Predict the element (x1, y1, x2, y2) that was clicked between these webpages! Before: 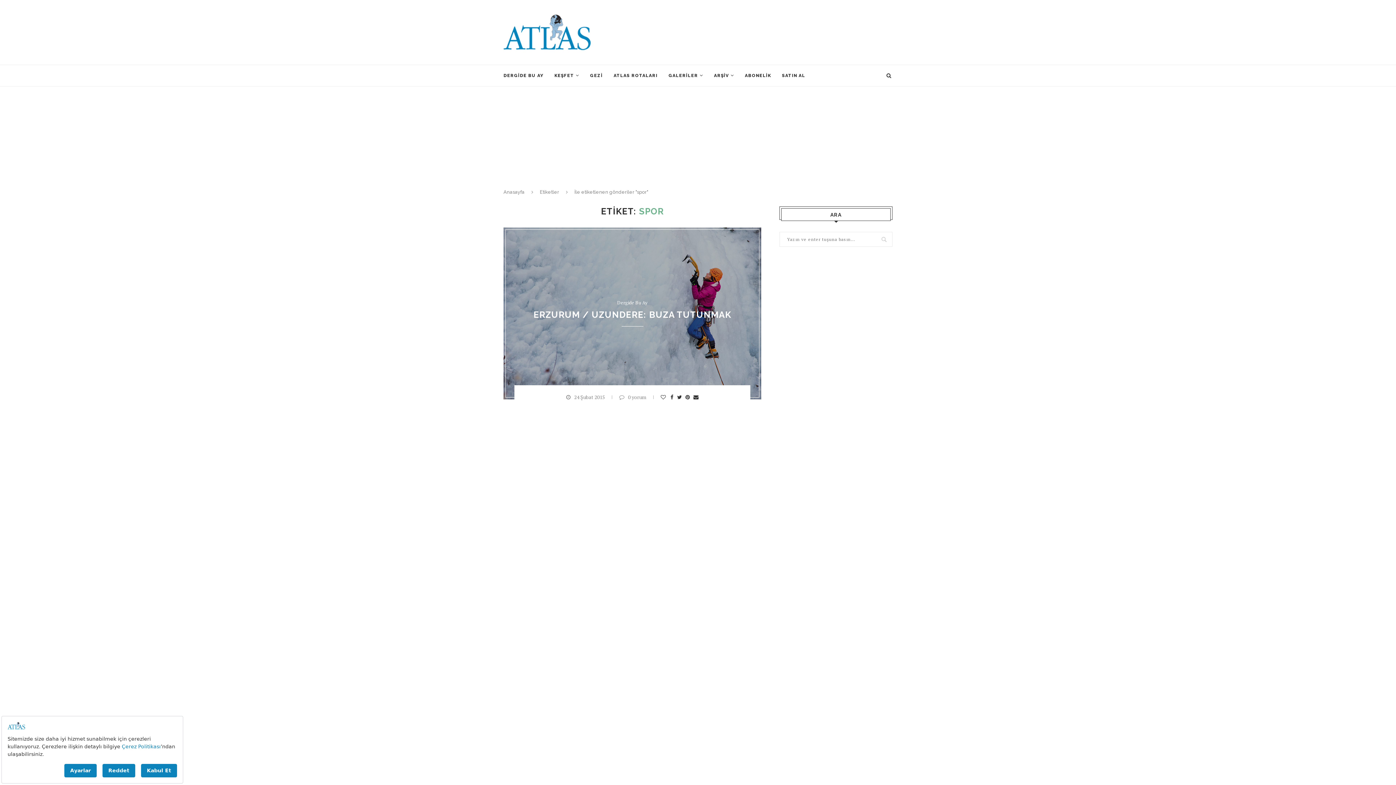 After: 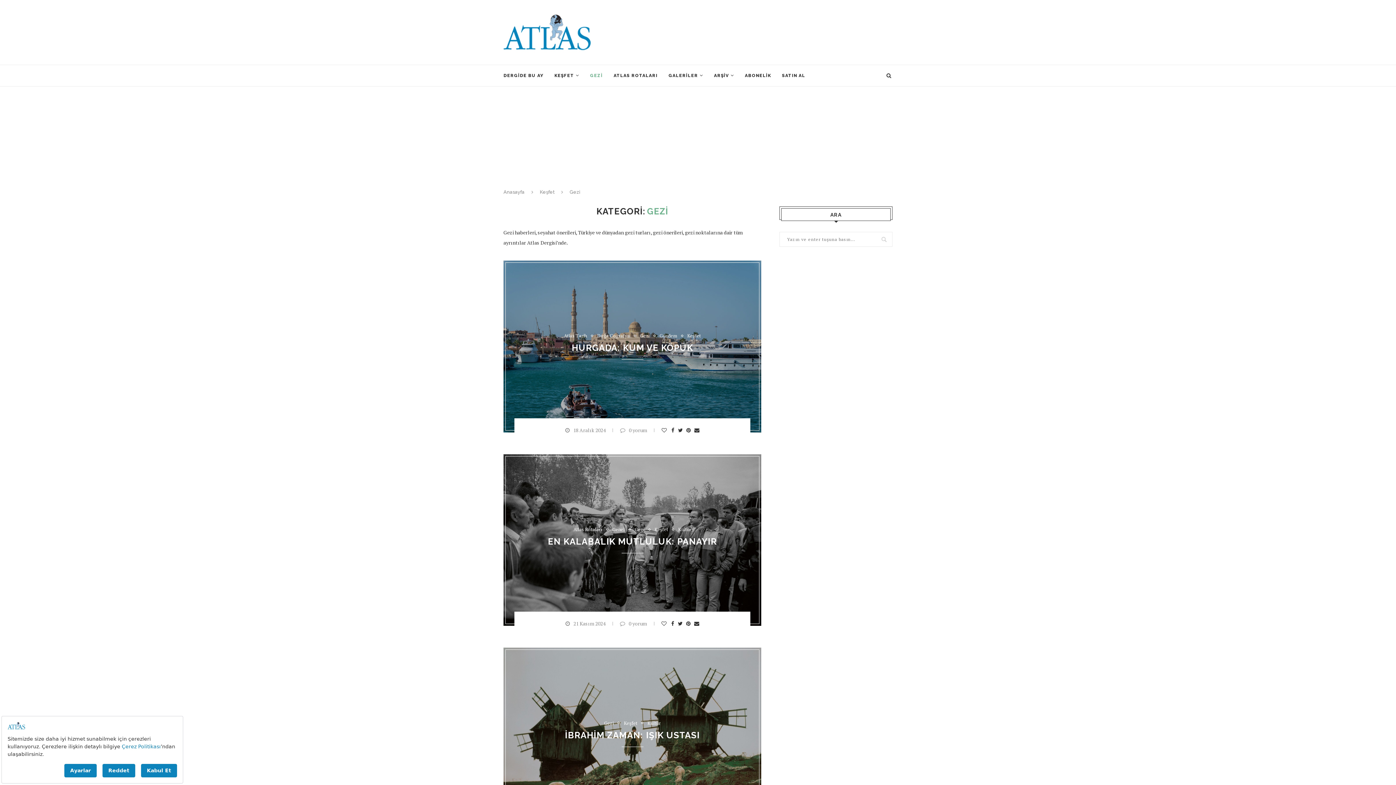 Action: label: GEZİ bbox: (590, 65, 602, 86)